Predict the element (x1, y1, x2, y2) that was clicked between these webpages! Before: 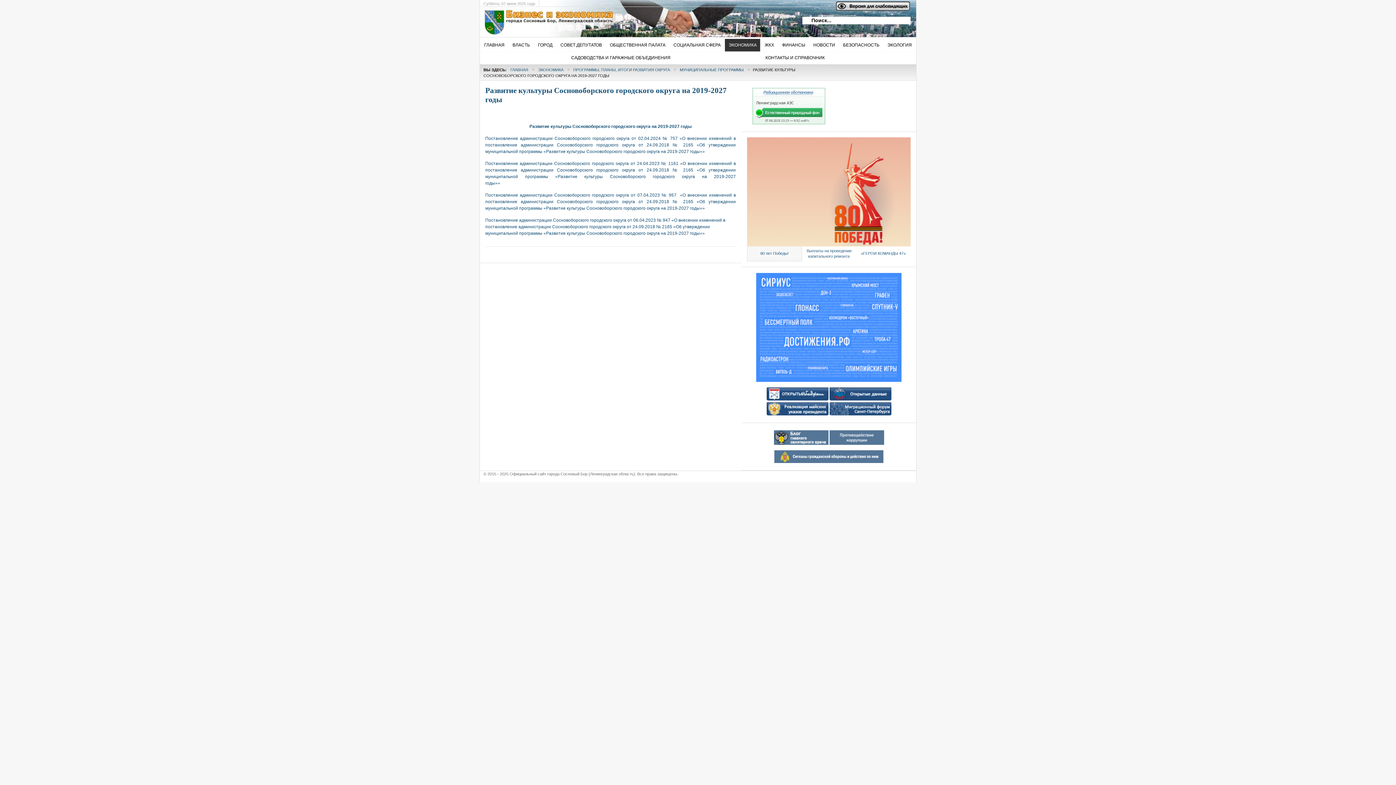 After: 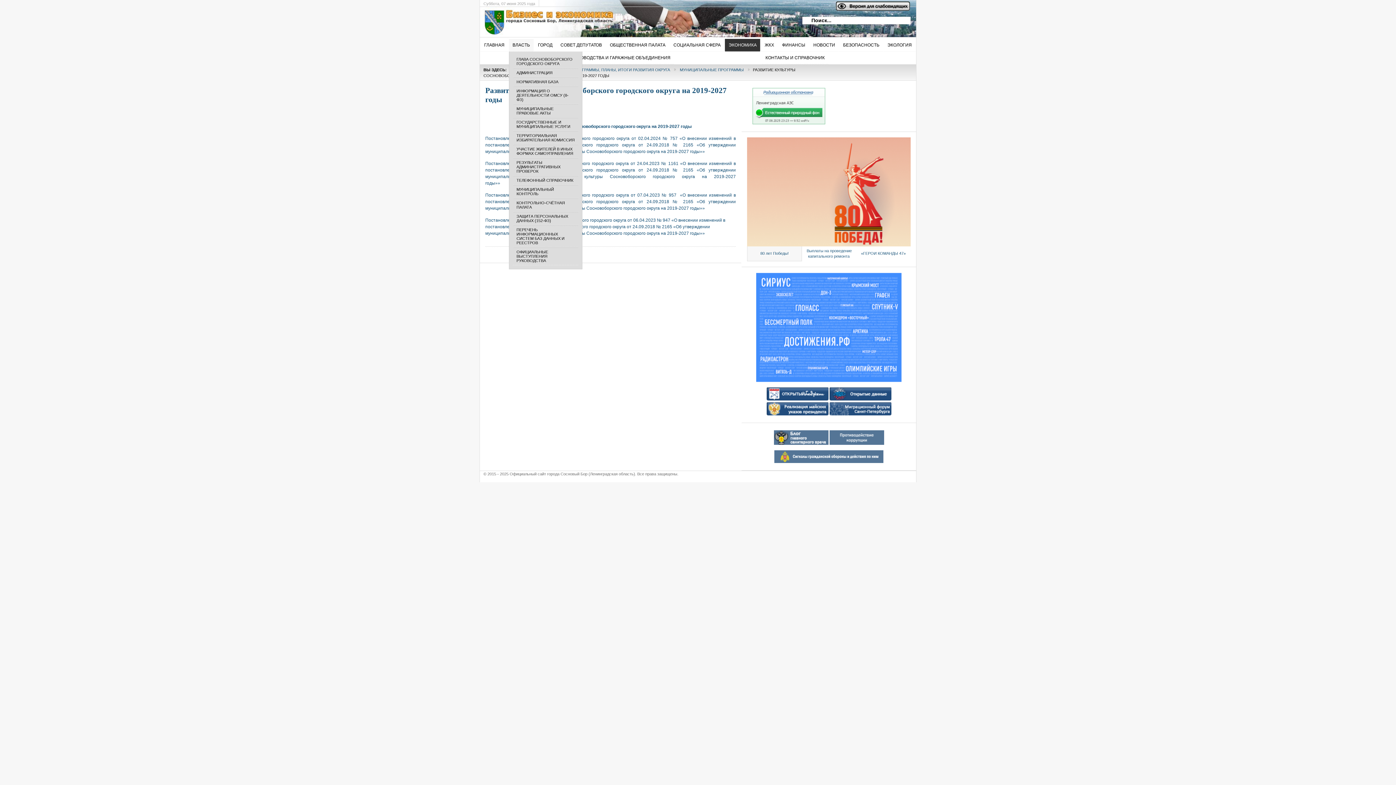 Action: label: ВЛАСТЬ bbox: (509, 38, 533, 51)